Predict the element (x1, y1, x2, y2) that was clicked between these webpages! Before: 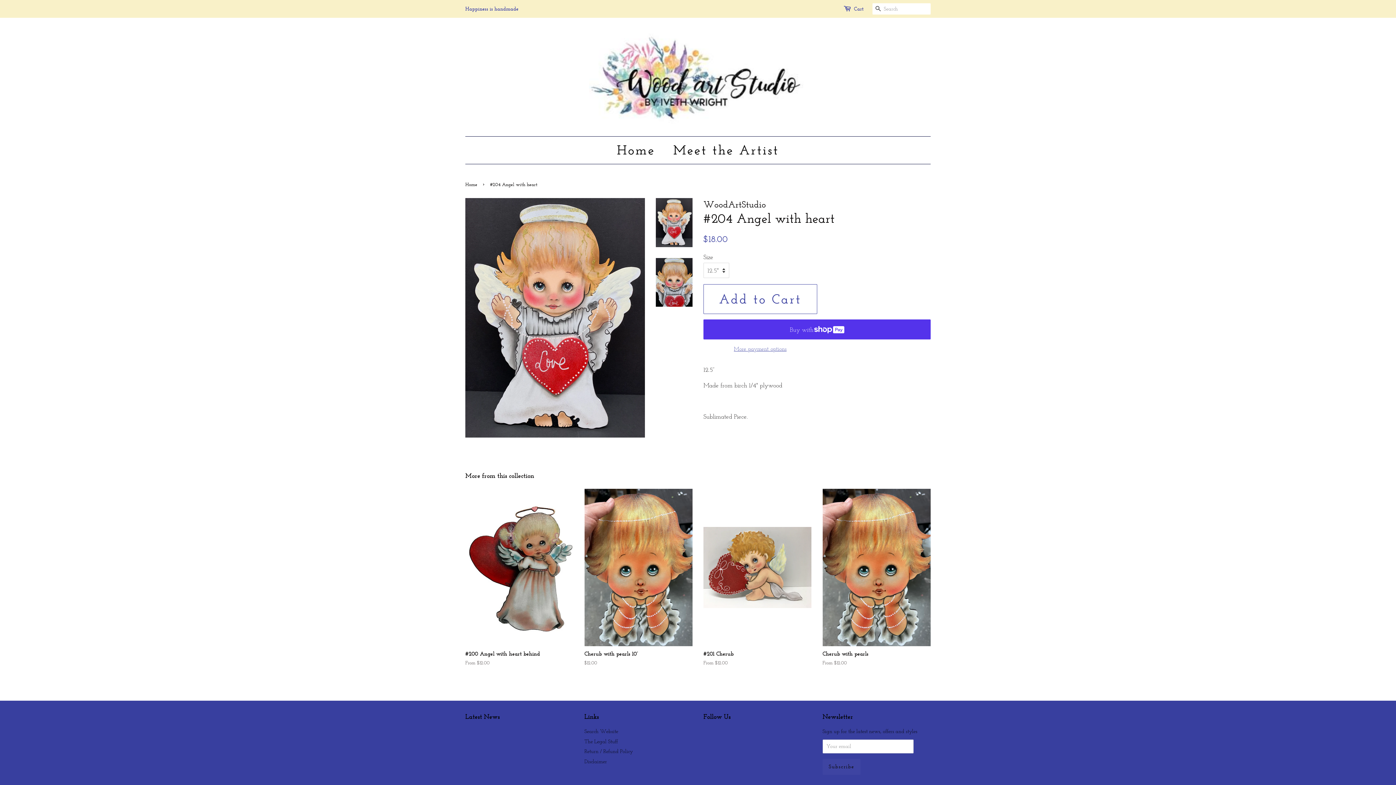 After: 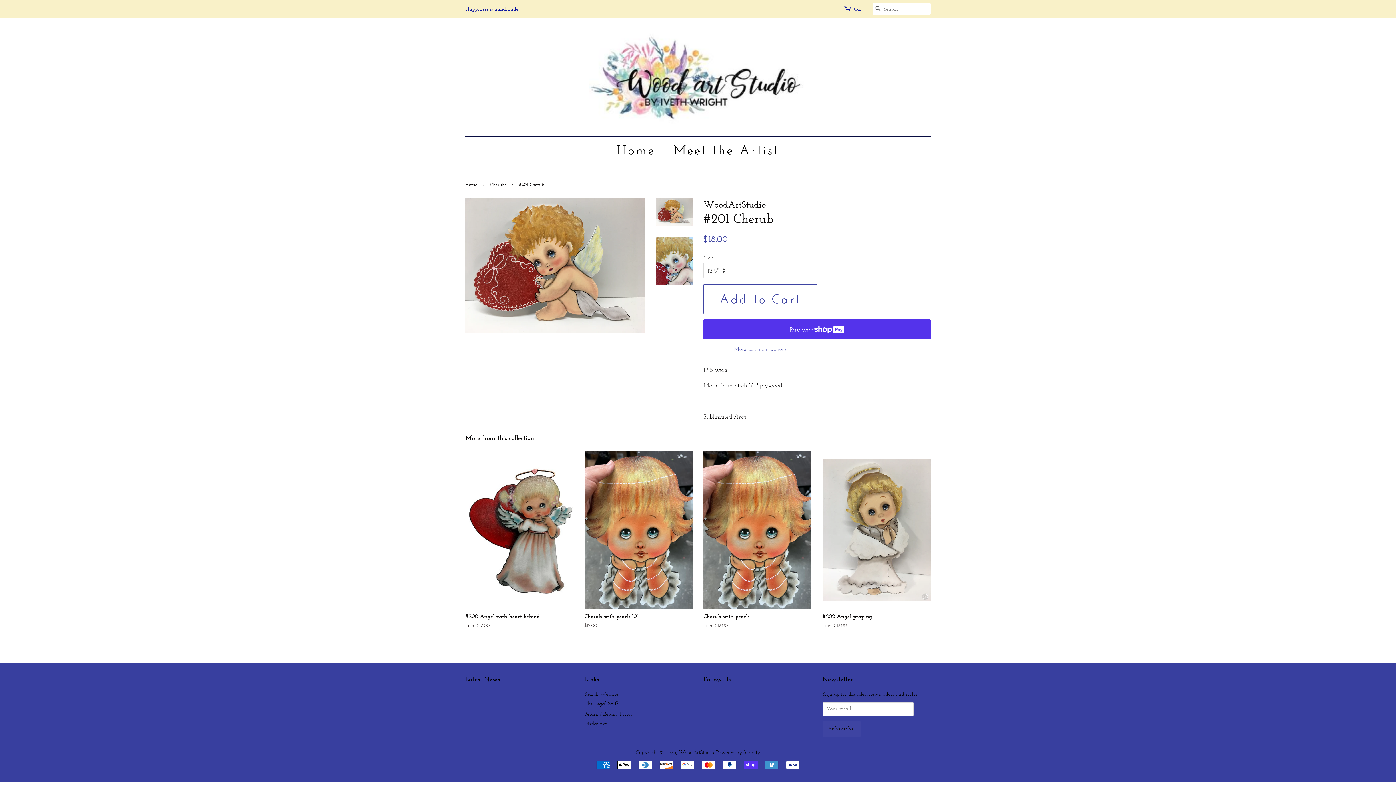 Action: label: #201 Cherub

From $12.00 bbox: (703, 489, 811, 679)